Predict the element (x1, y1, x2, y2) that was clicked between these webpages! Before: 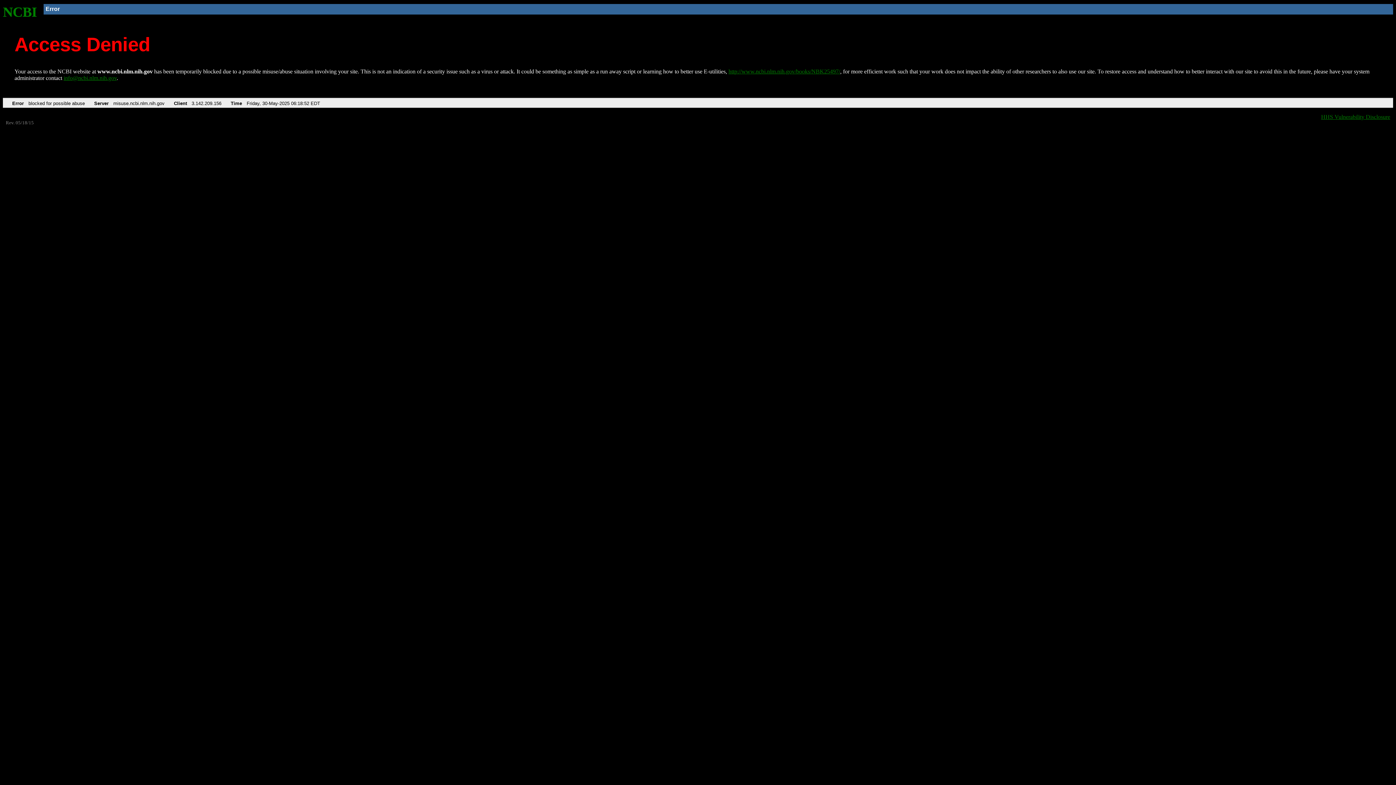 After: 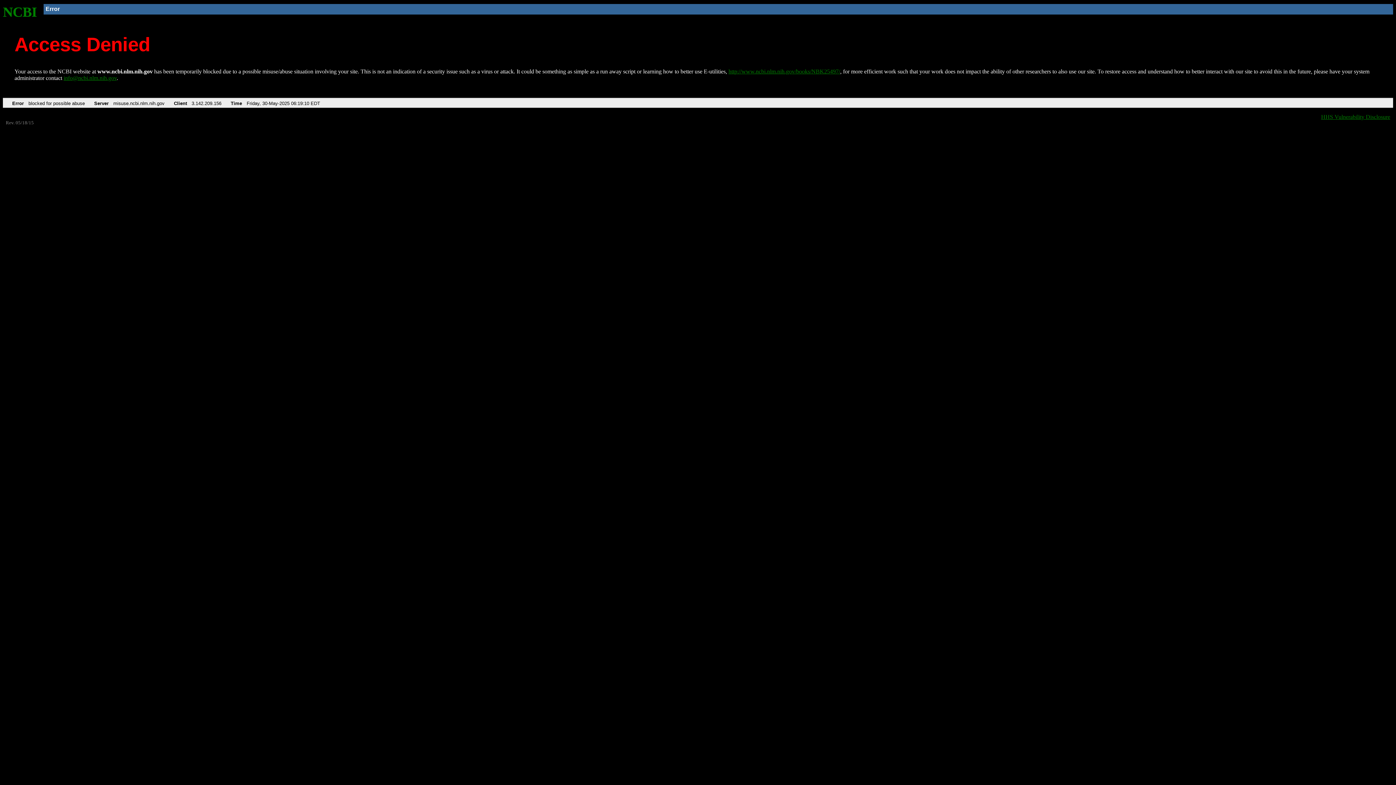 Action: bbox: (728, 68, 840, 74) label: http://www.ncbi.nlm.nih.gov/books/NBK25497/